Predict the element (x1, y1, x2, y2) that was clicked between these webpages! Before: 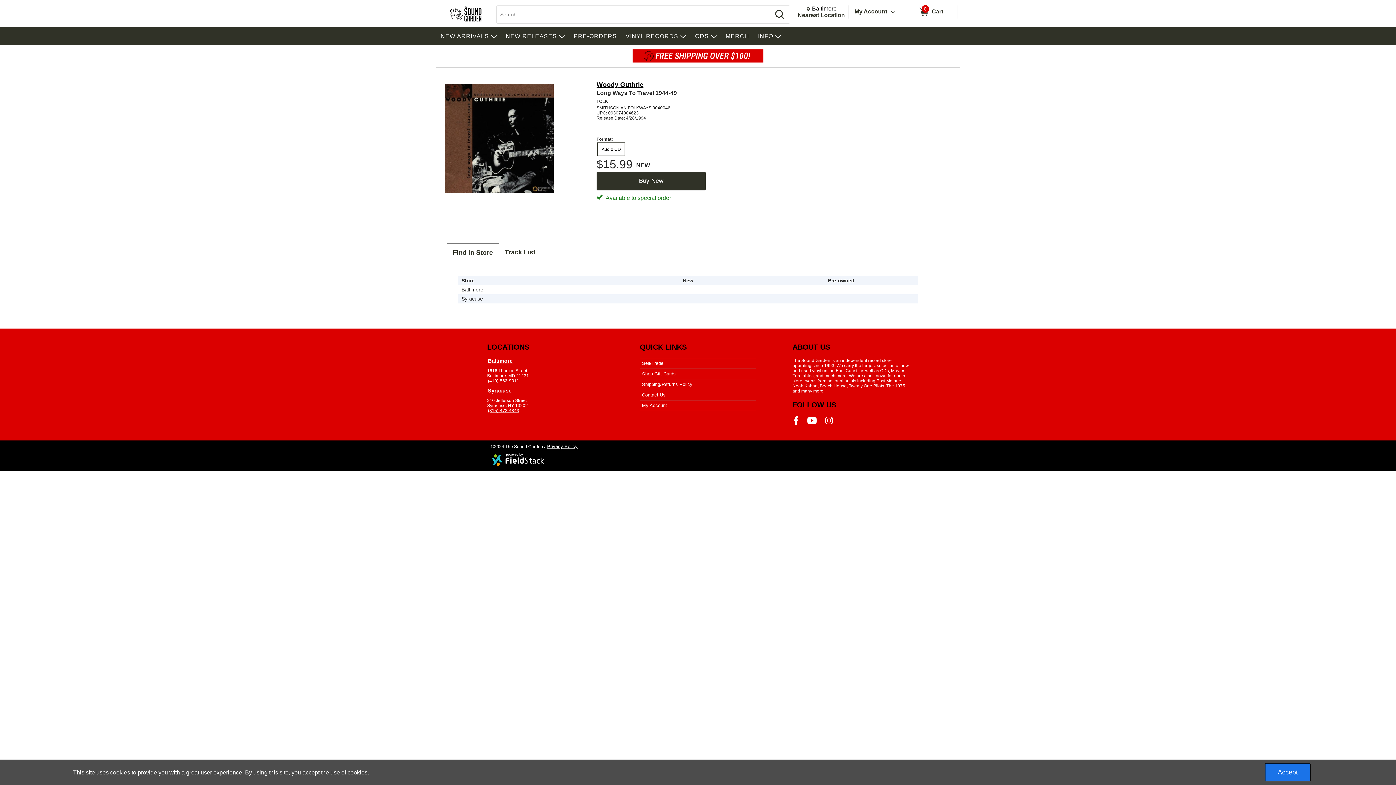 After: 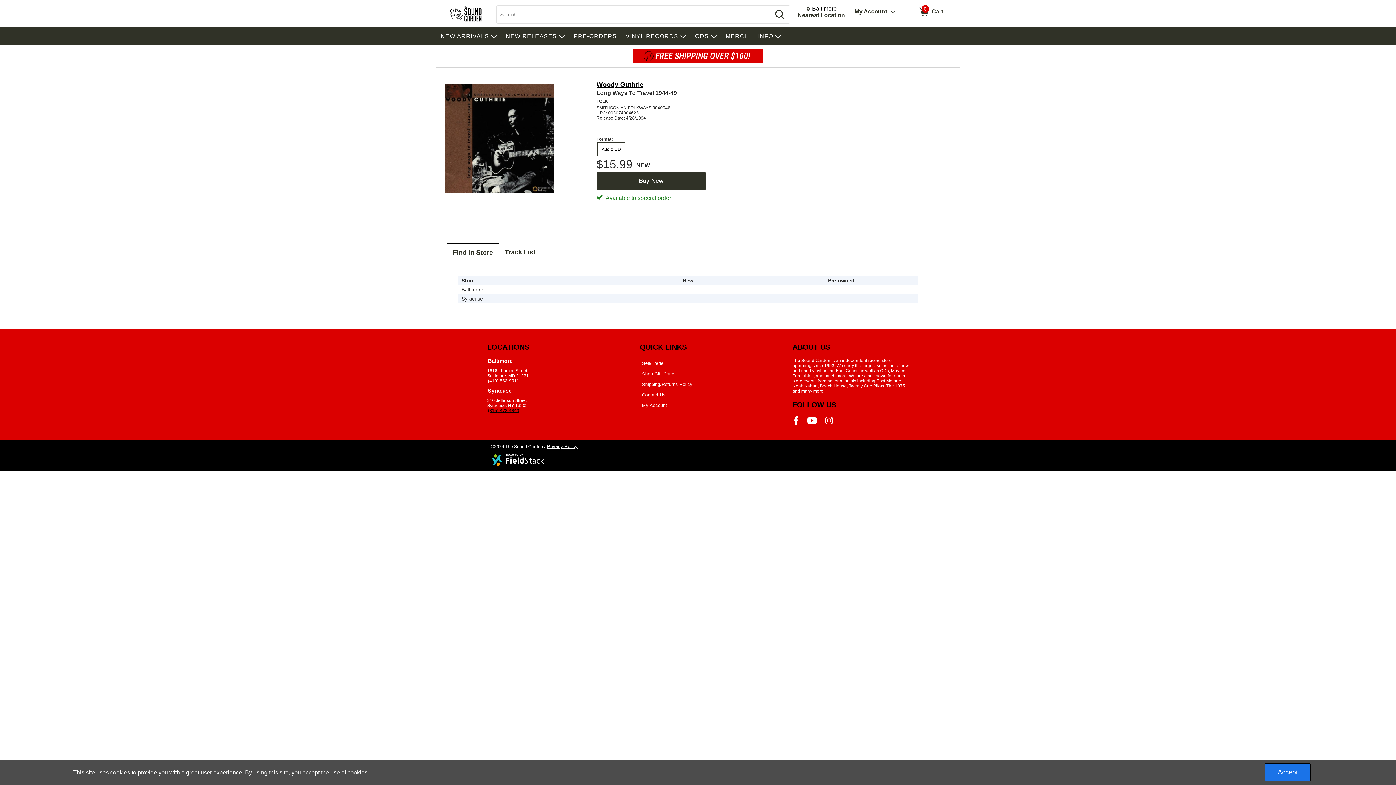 Action: label: (315) 473-4343 bbox: (487, 408, 520, 413)